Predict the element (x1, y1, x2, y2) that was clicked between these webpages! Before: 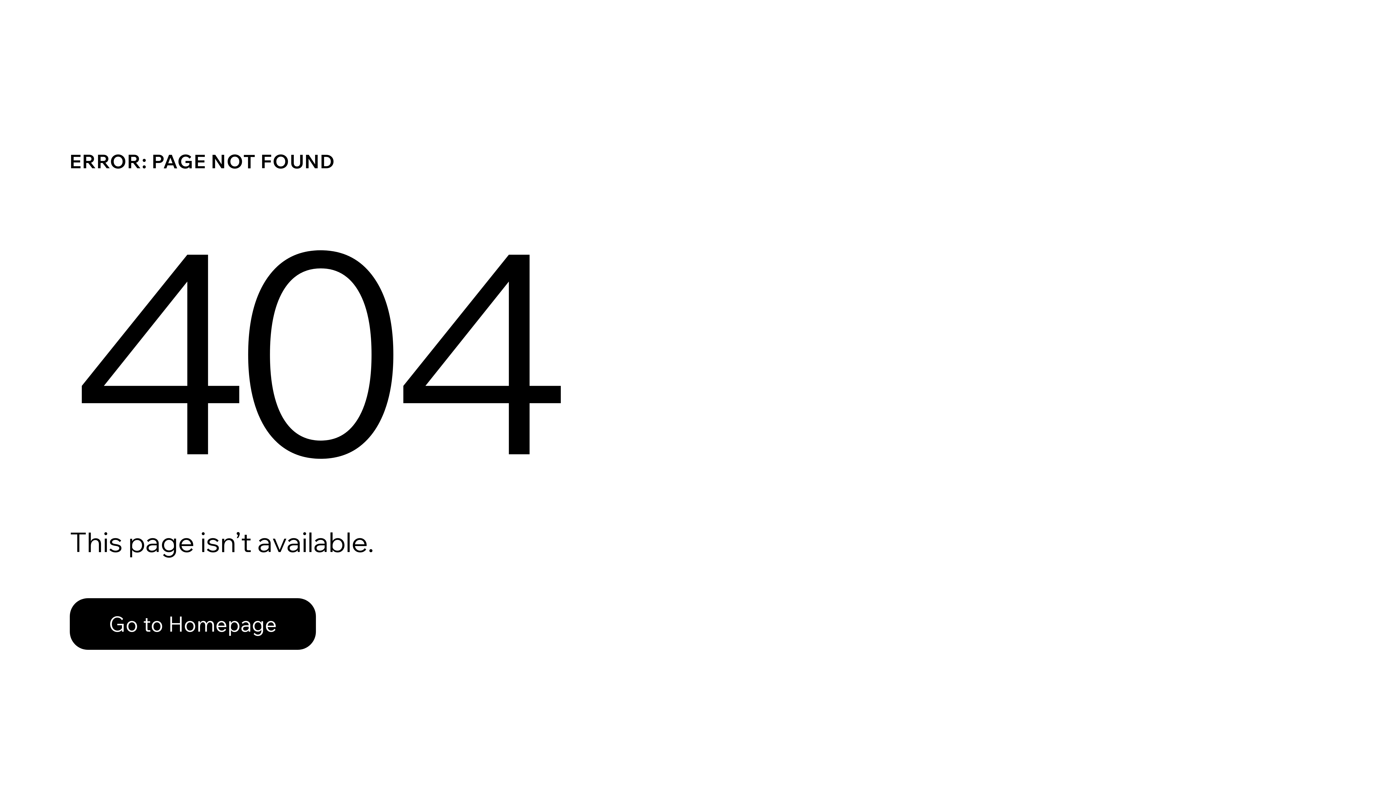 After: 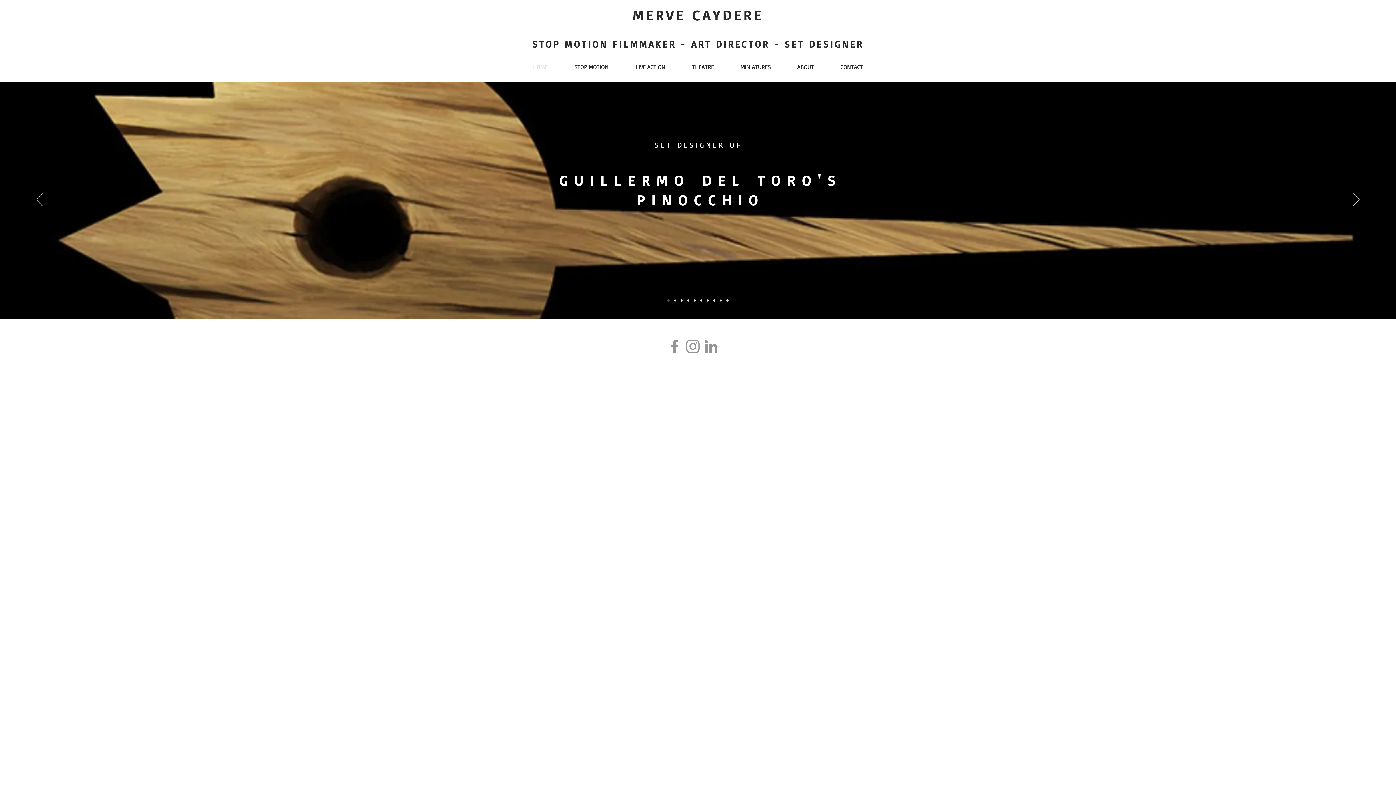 Action: bbox: (69, 582, 768, 659) label: Go to Homepage